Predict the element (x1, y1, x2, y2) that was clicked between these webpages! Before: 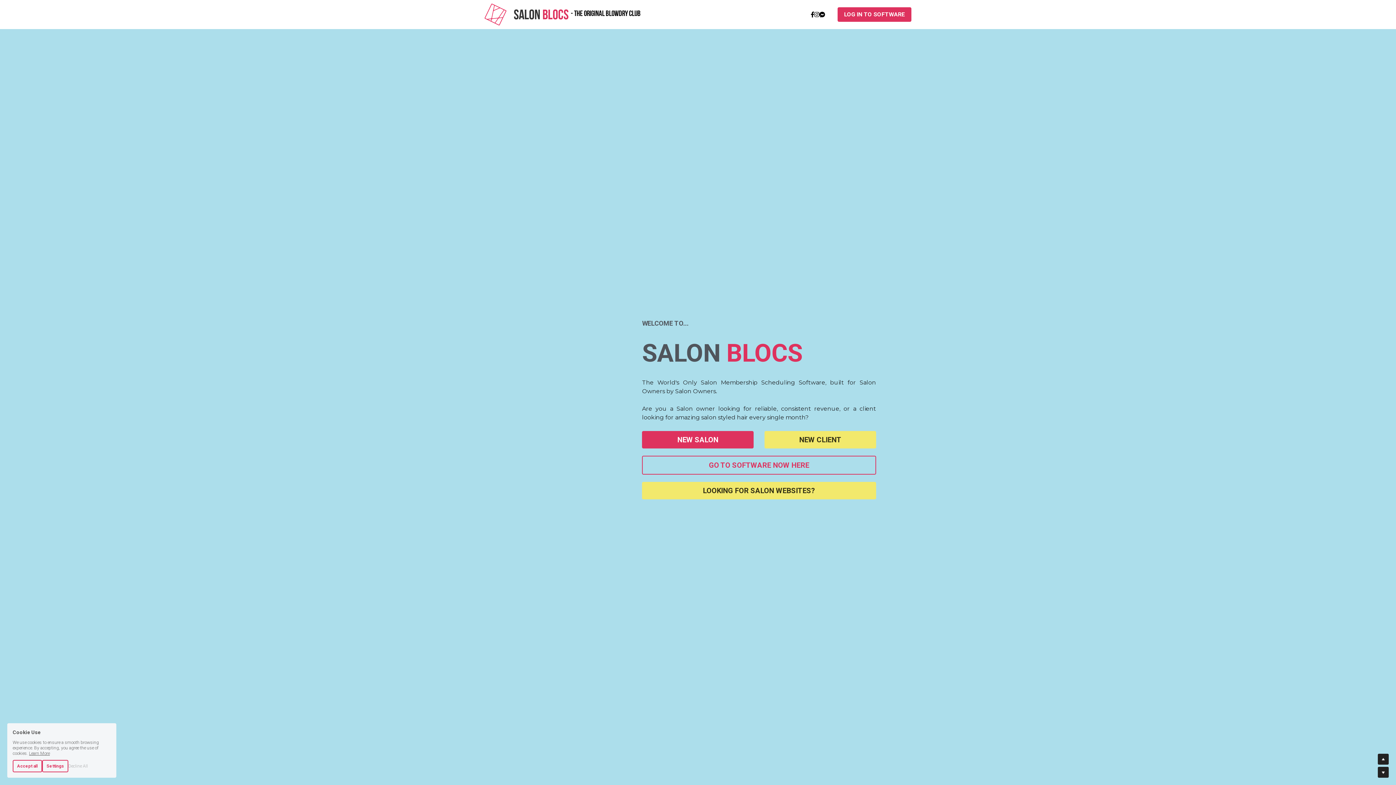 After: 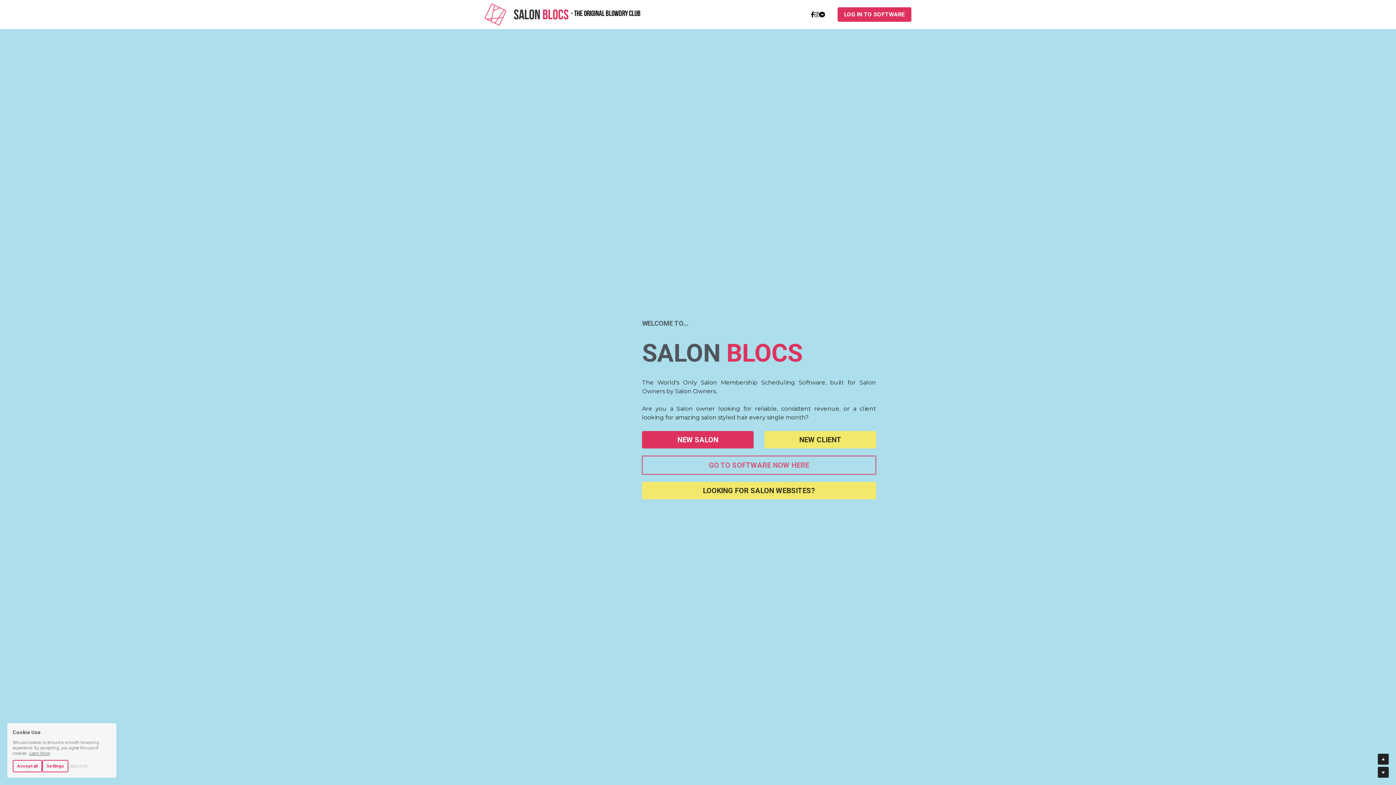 Action: bbox: (642, 455, 876, 474) label: GO TO SOFTWARE NOW HERE